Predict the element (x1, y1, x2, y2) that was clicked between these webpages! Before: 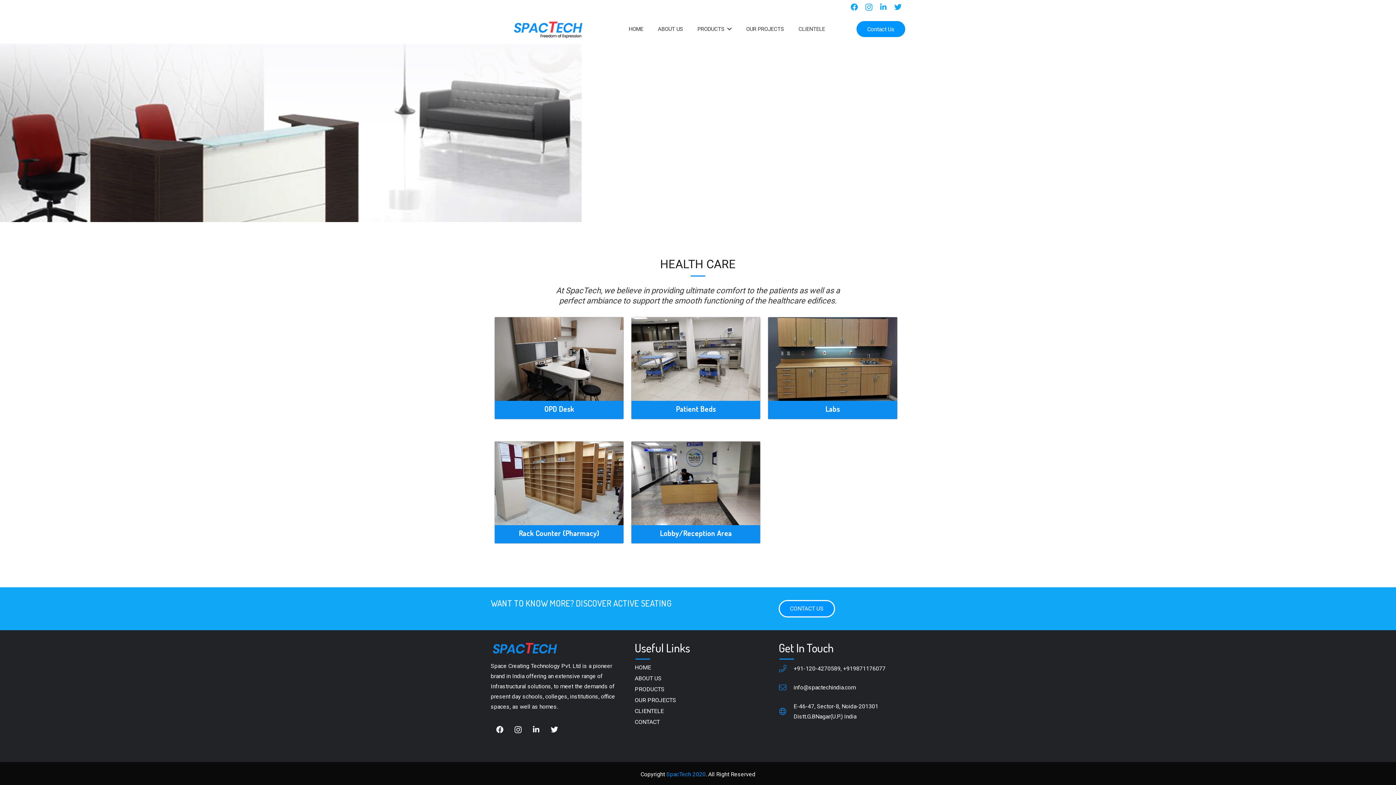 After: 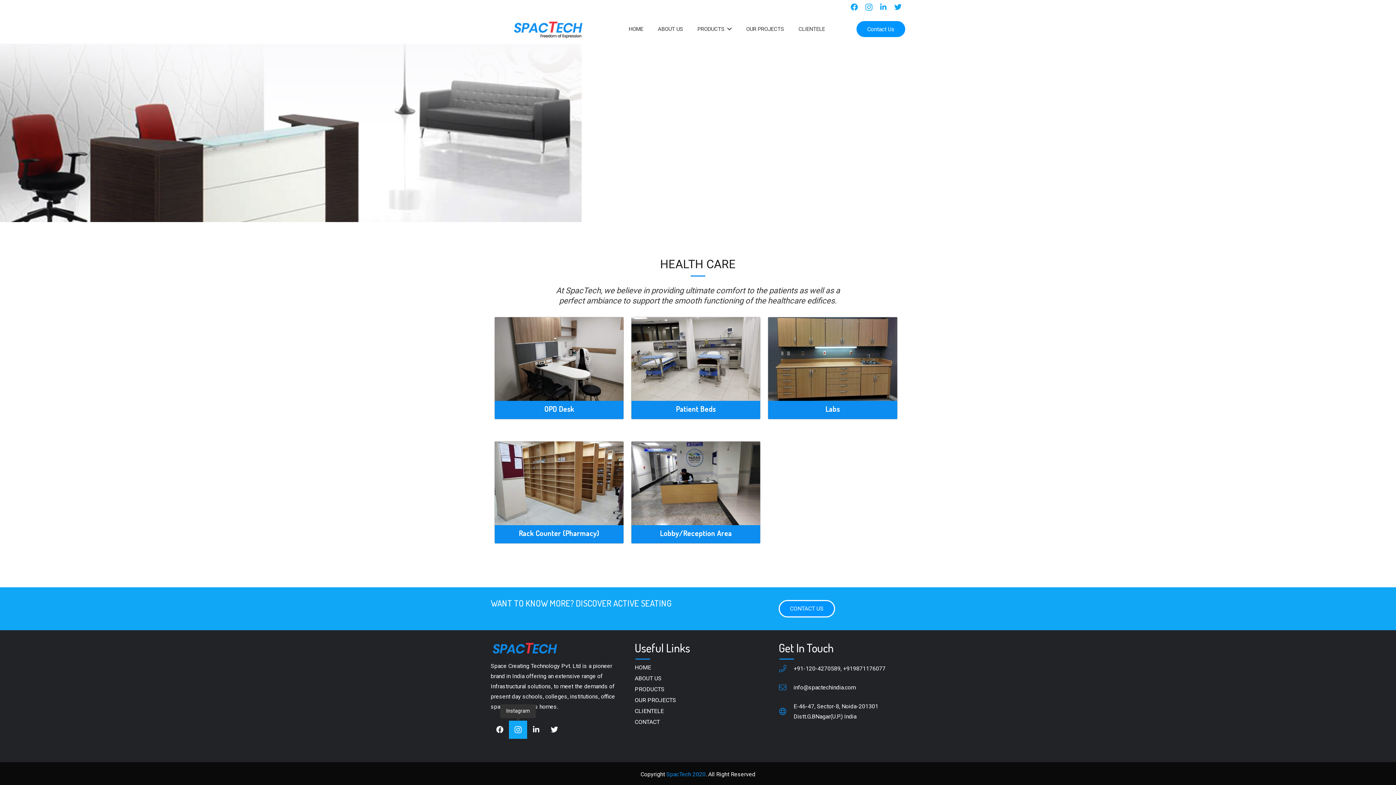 Action: bbox: (509, 721, 527, 739) label: Instagram